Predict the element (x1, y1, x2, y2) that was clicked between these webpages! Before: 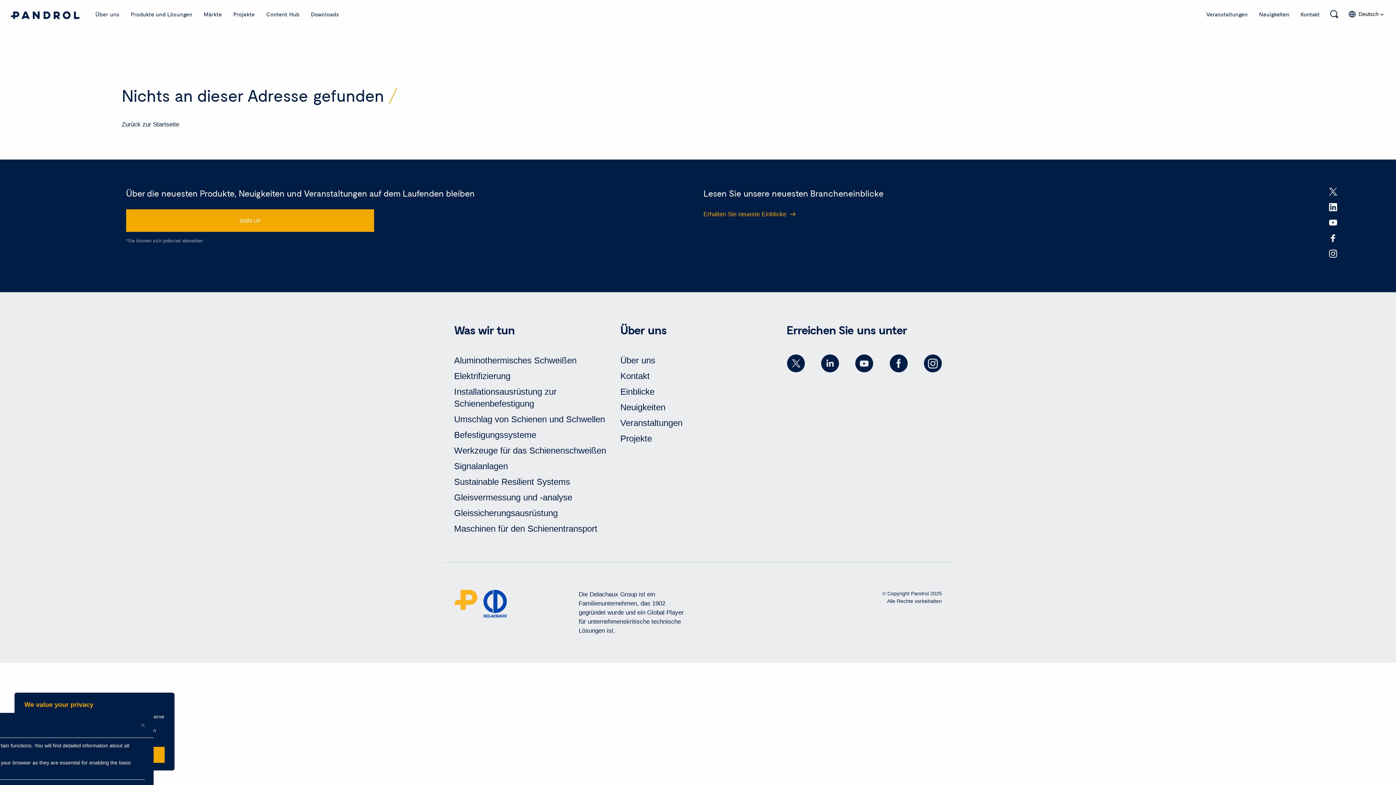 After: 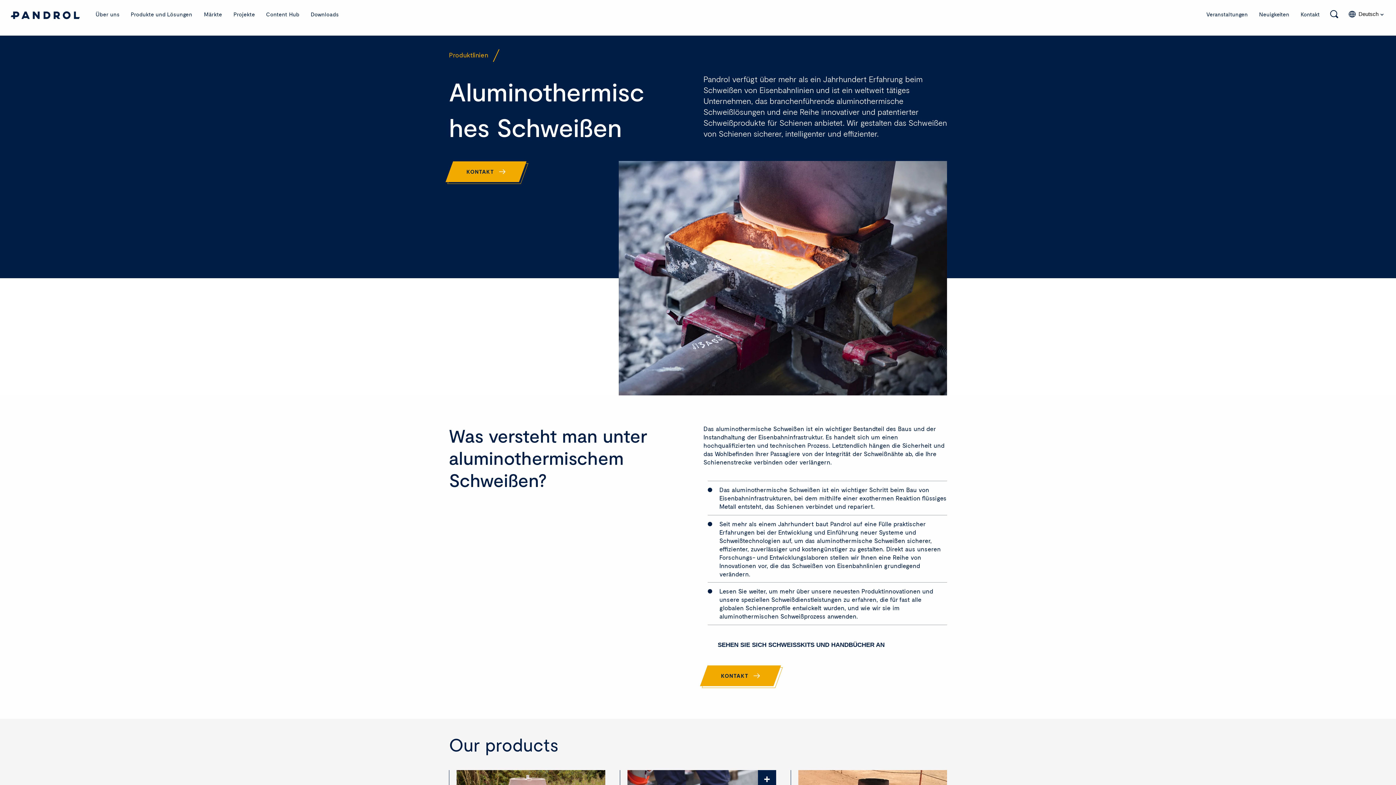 Action: label: Aluminothermisches Schweißen bbox: (454, 355, 576, 365)